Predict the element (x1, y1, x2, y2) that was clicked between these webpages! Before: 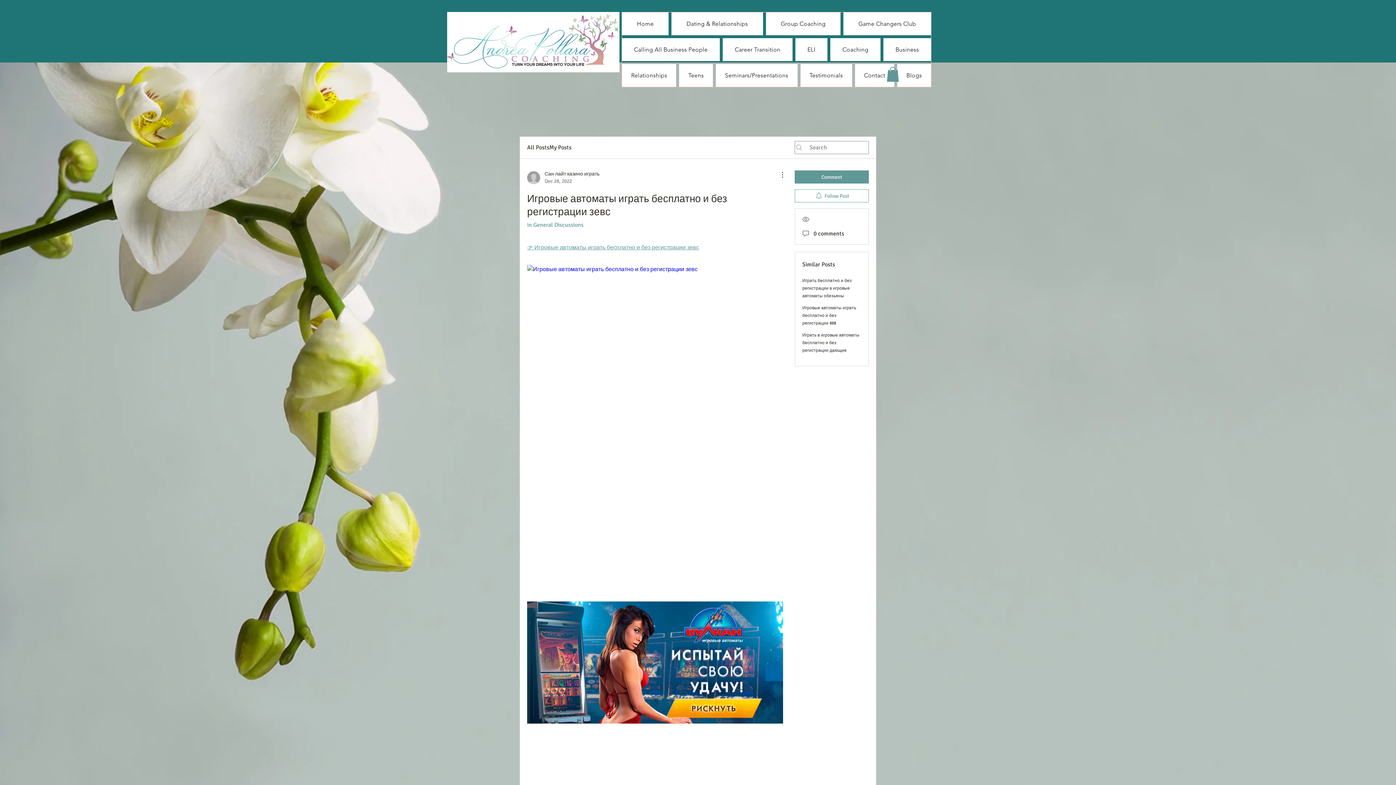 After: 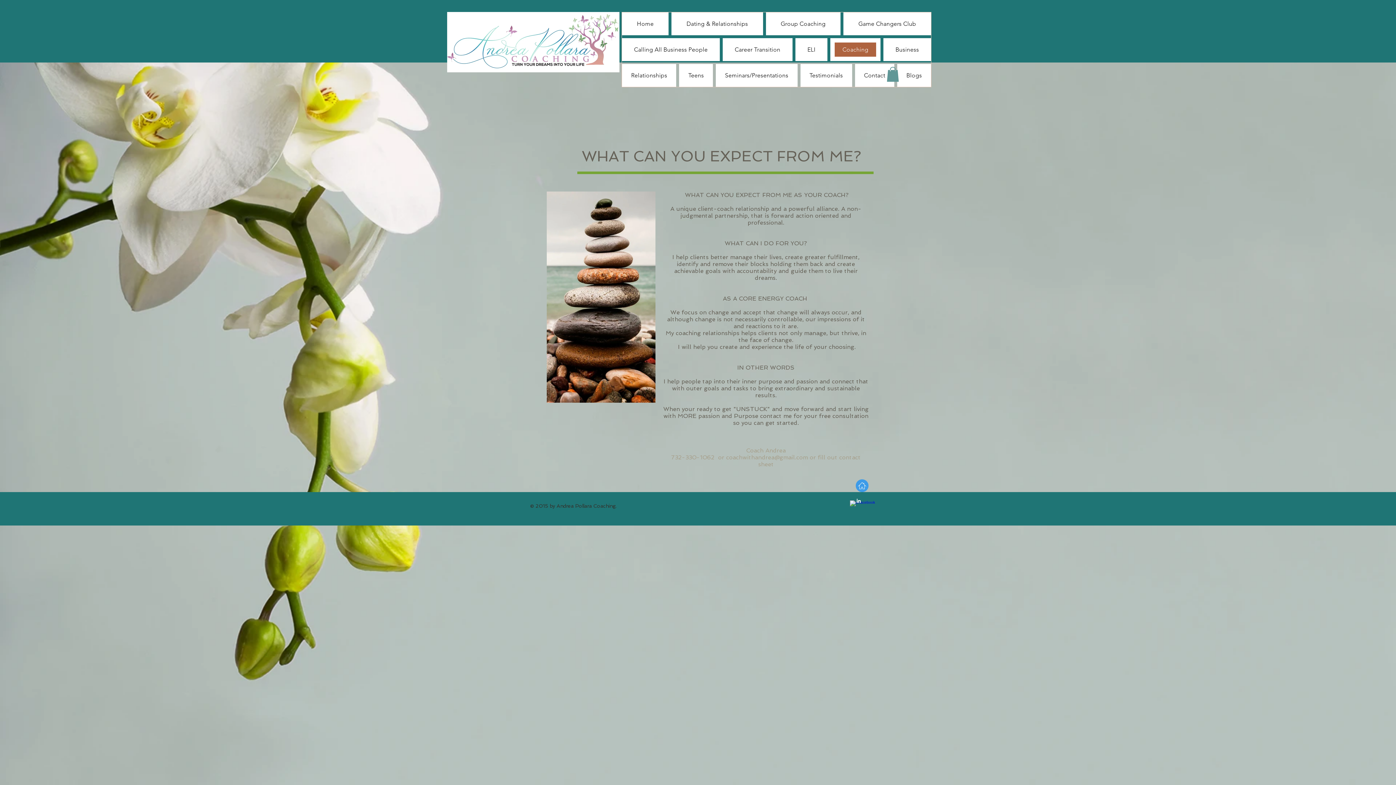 Action: bbox: (830, 38, 880, 61) label: Coaching